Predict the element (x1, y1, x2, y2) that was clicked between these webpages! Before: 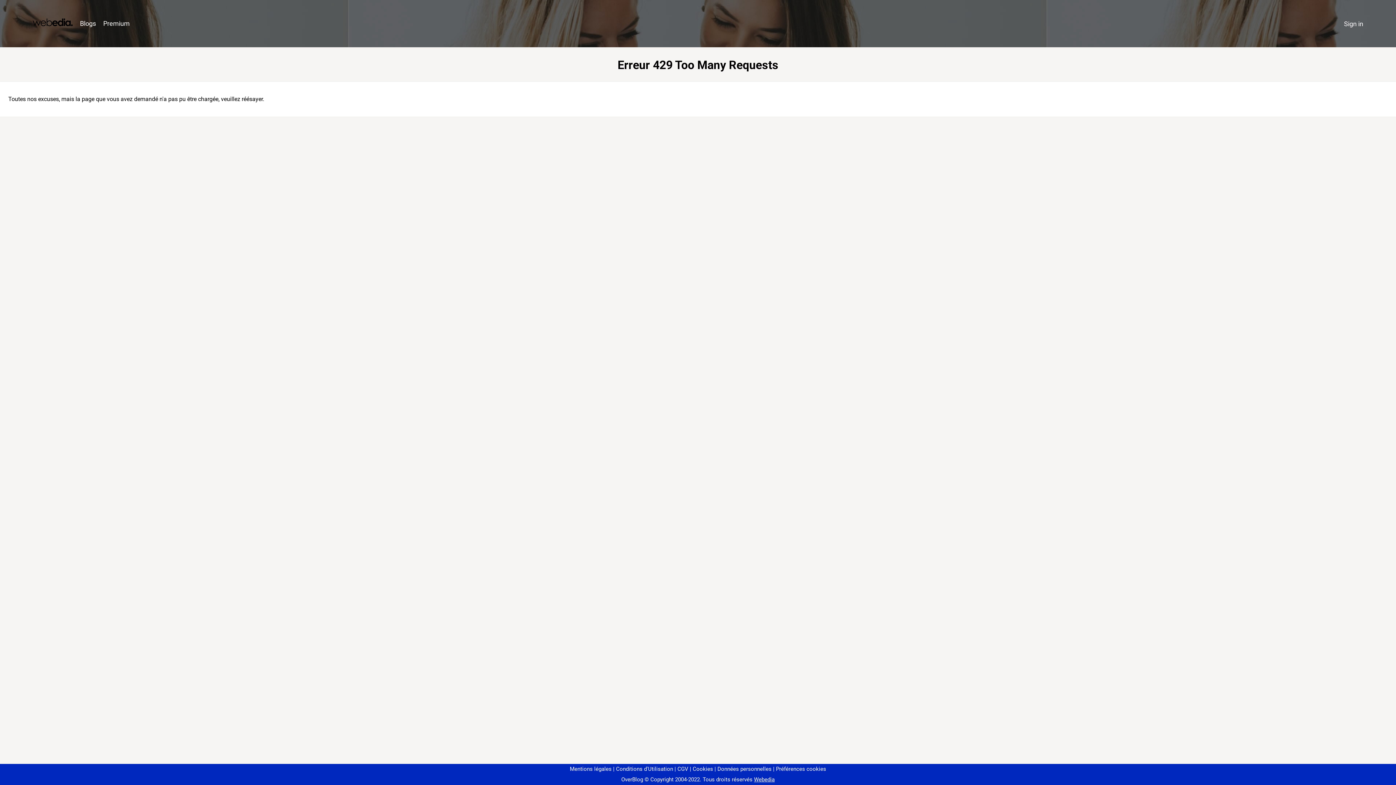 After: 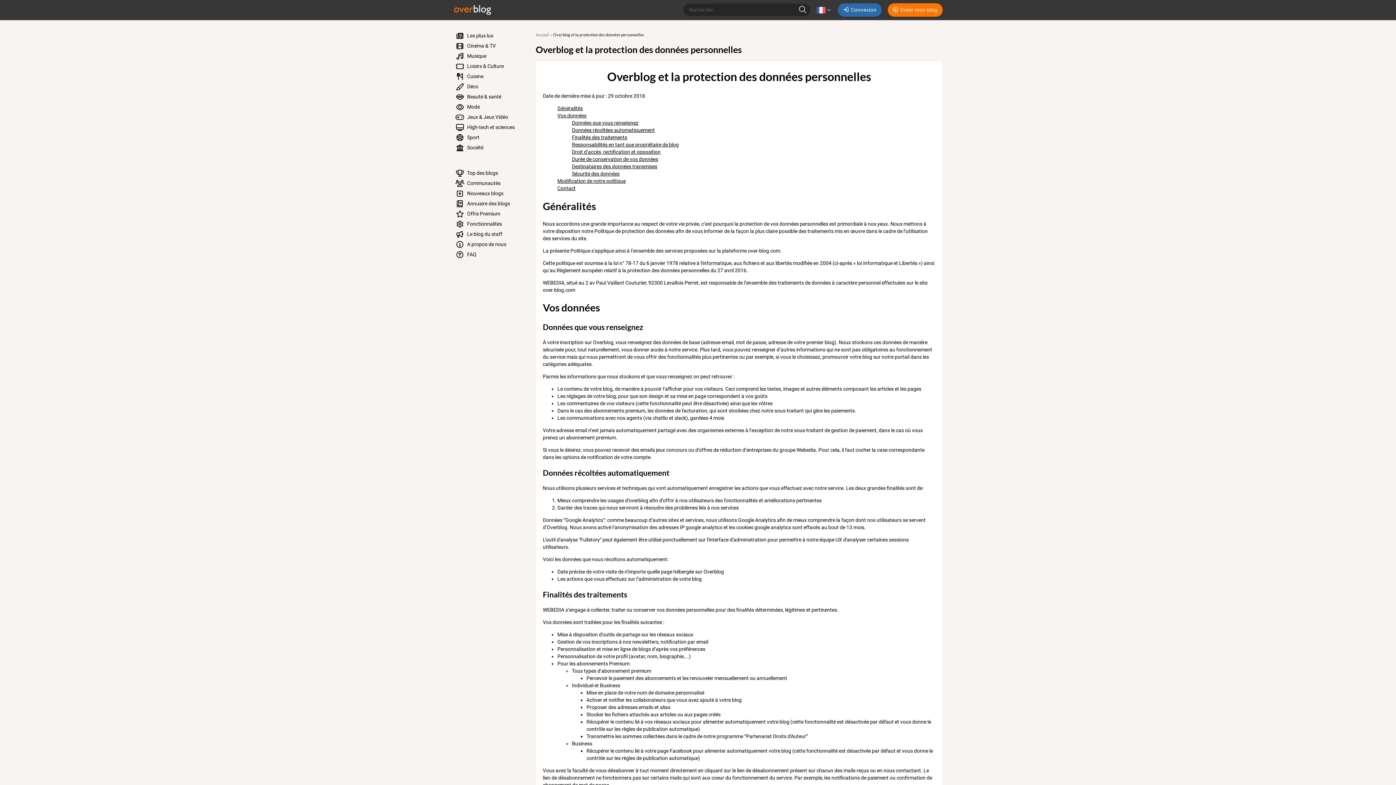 Action: bbox: (714, 766, 771, 772) label: Données personnelles